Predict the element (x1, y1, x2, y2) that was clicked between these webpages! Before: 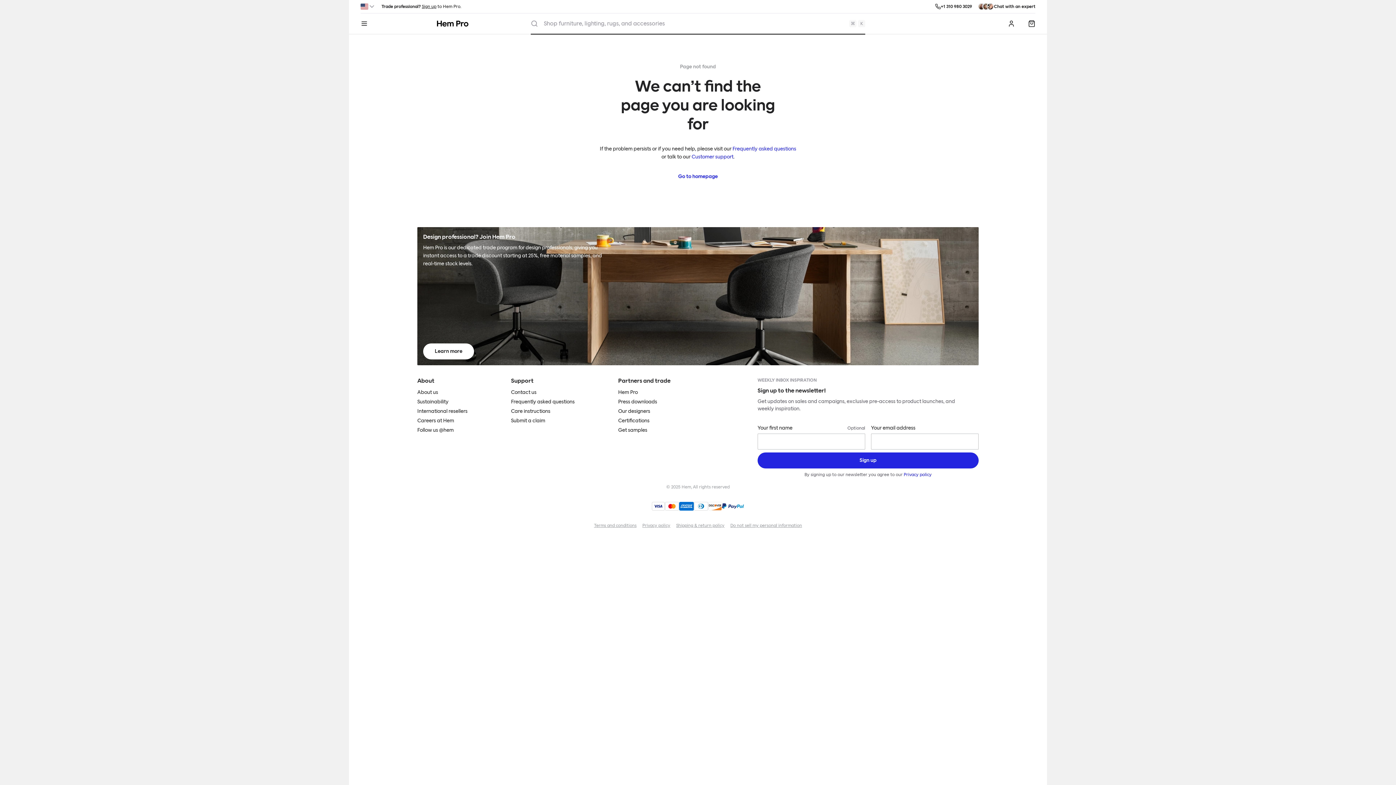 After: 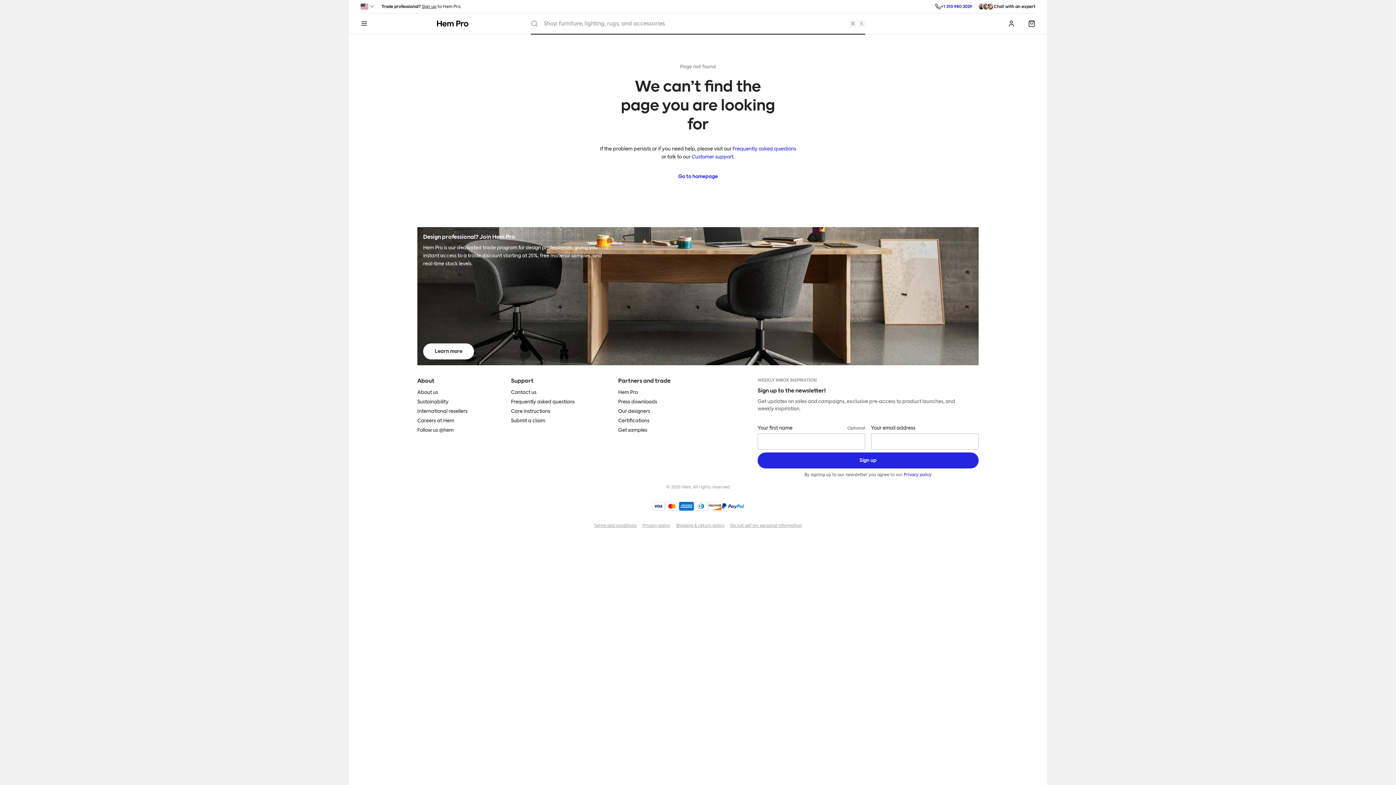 Action: label: +1 310 980 3029 bbox: (941, 4, 972, 8)